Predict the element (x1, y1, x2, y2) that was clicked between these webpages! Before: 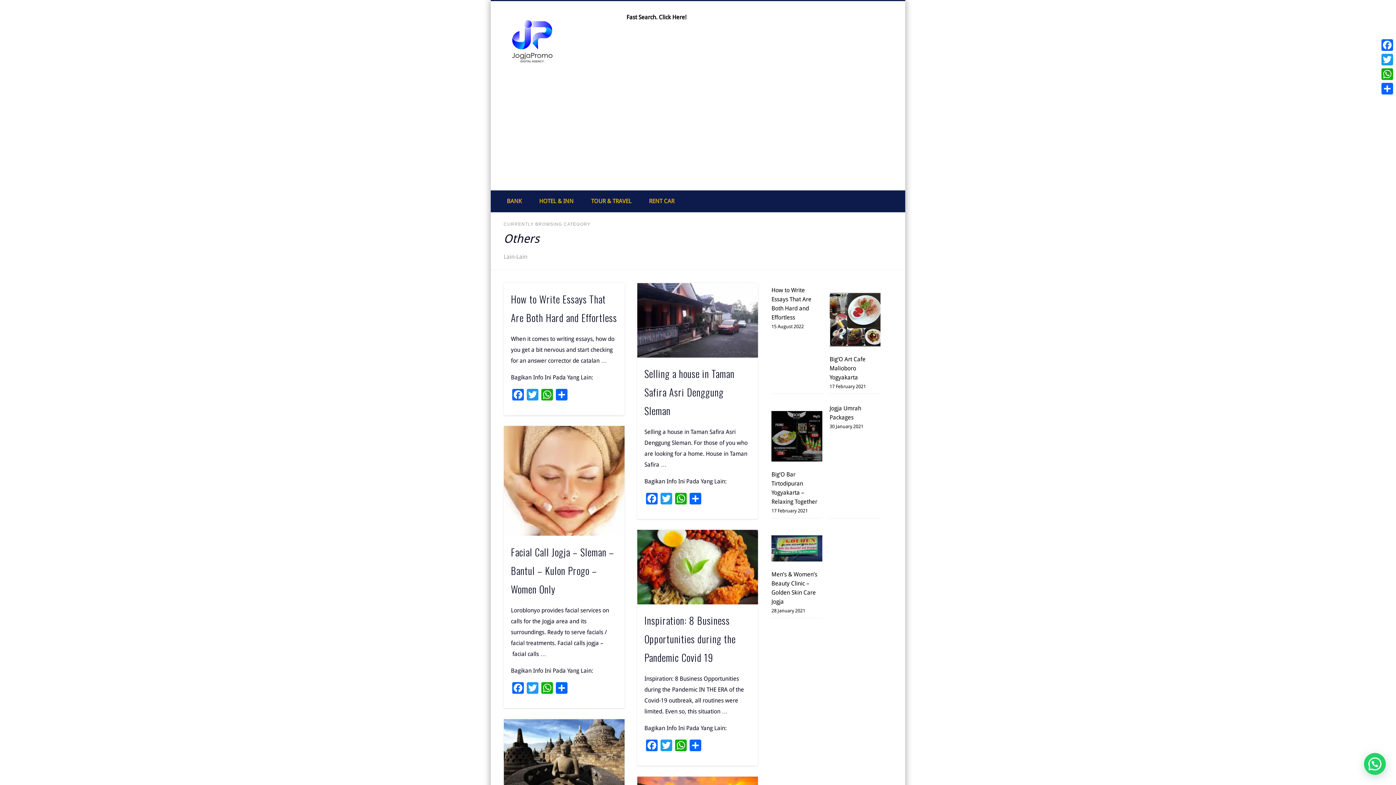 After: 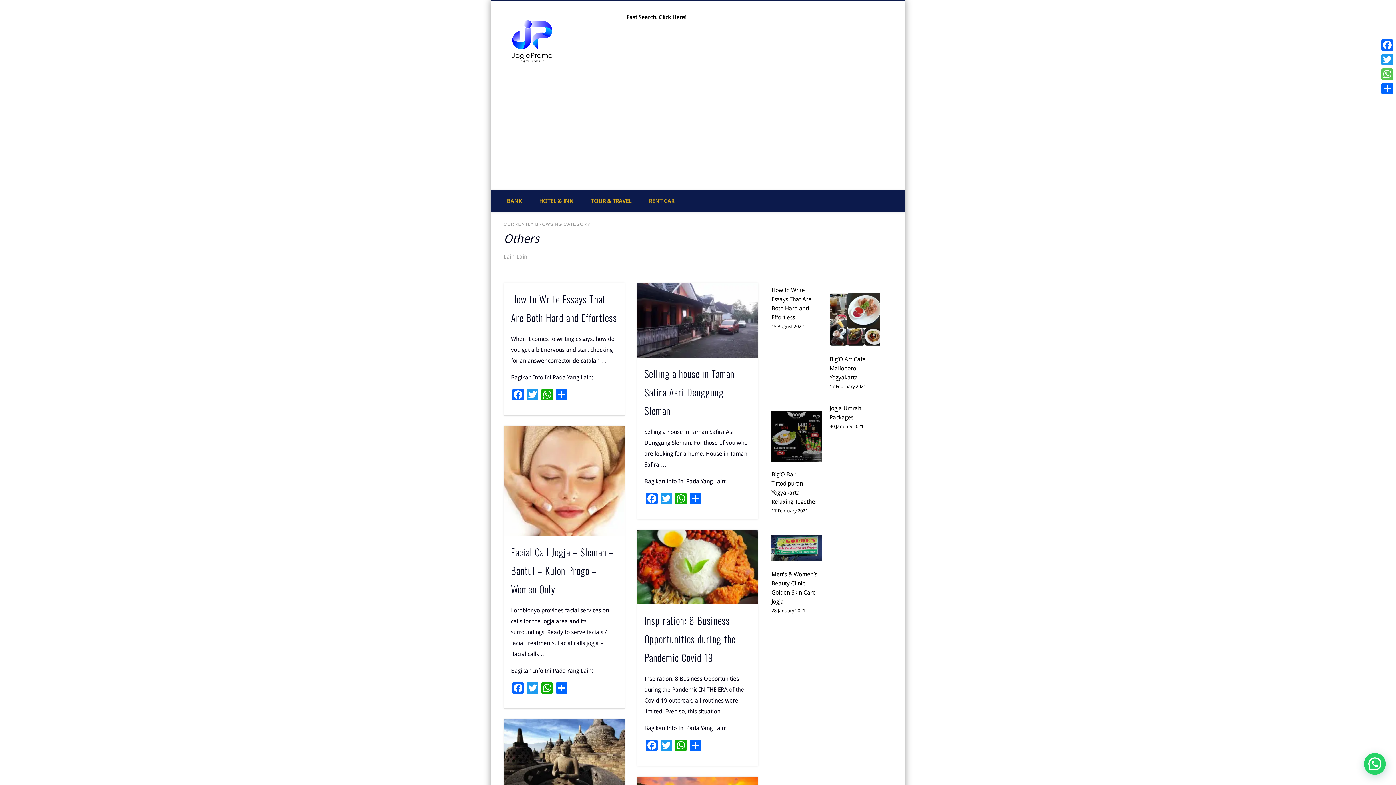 Action: bbox: (1380, 66, 1394, 81) label: WhatsApp